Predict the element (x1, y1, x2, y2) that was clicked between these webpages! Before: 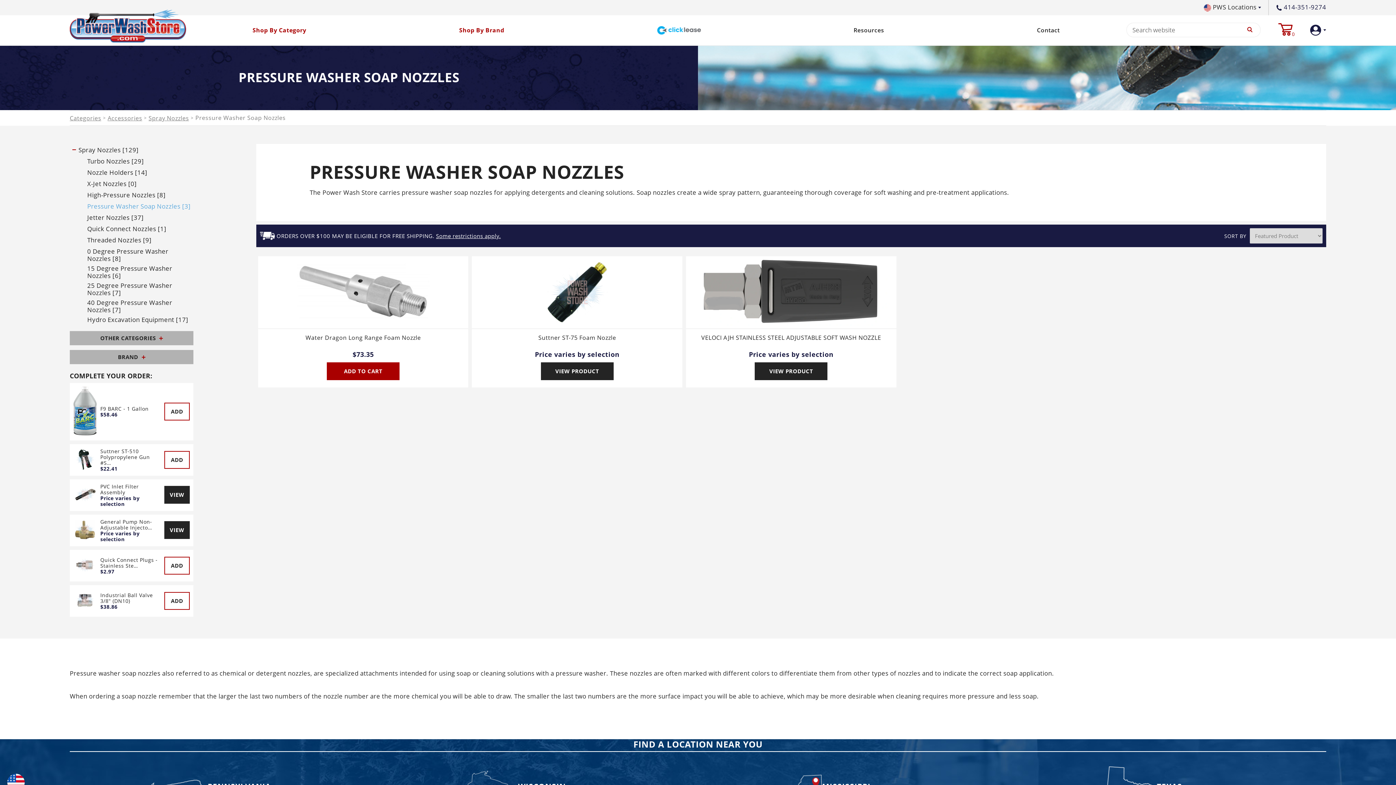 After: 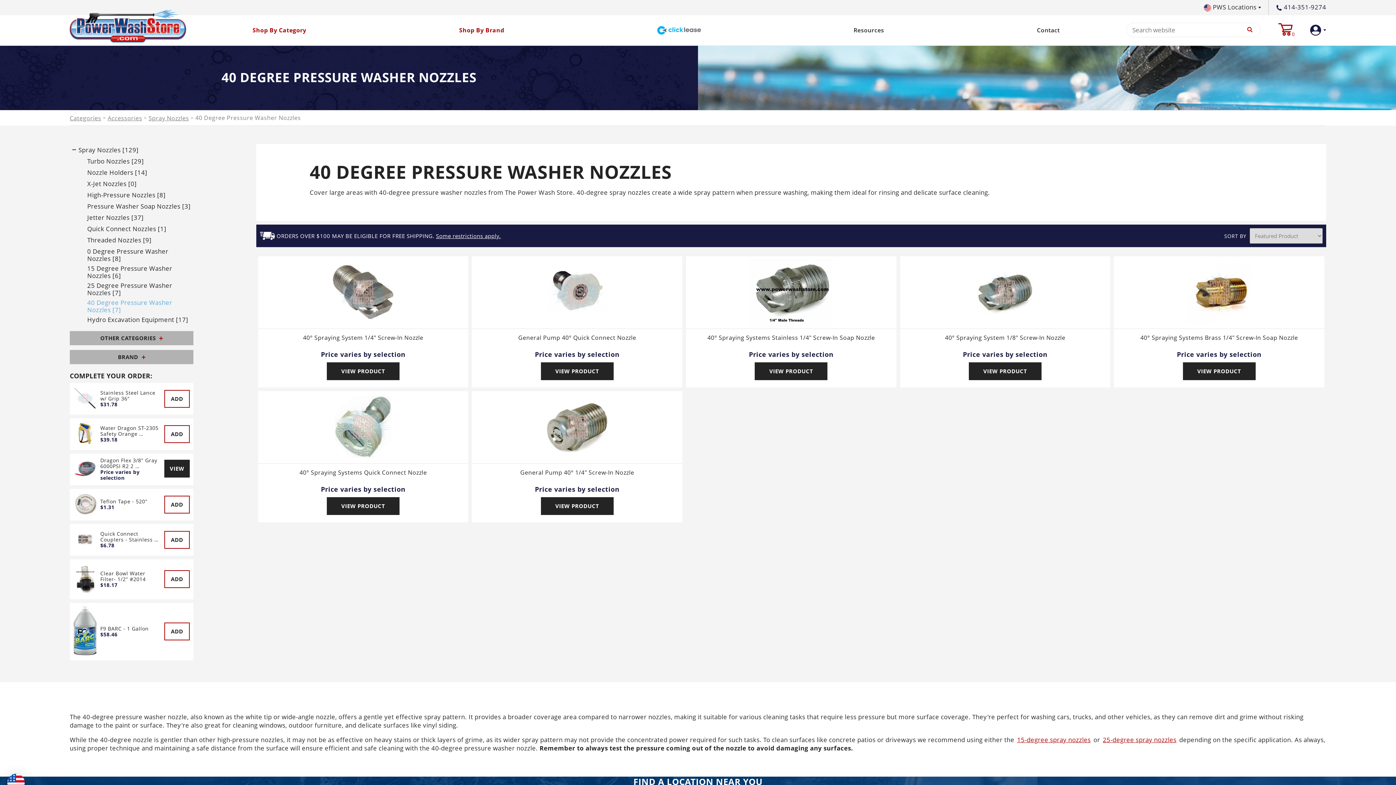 Action: bbox: (87, 299, 193, 313) label: 40 Degree Pressure Washer Nozzles [7]